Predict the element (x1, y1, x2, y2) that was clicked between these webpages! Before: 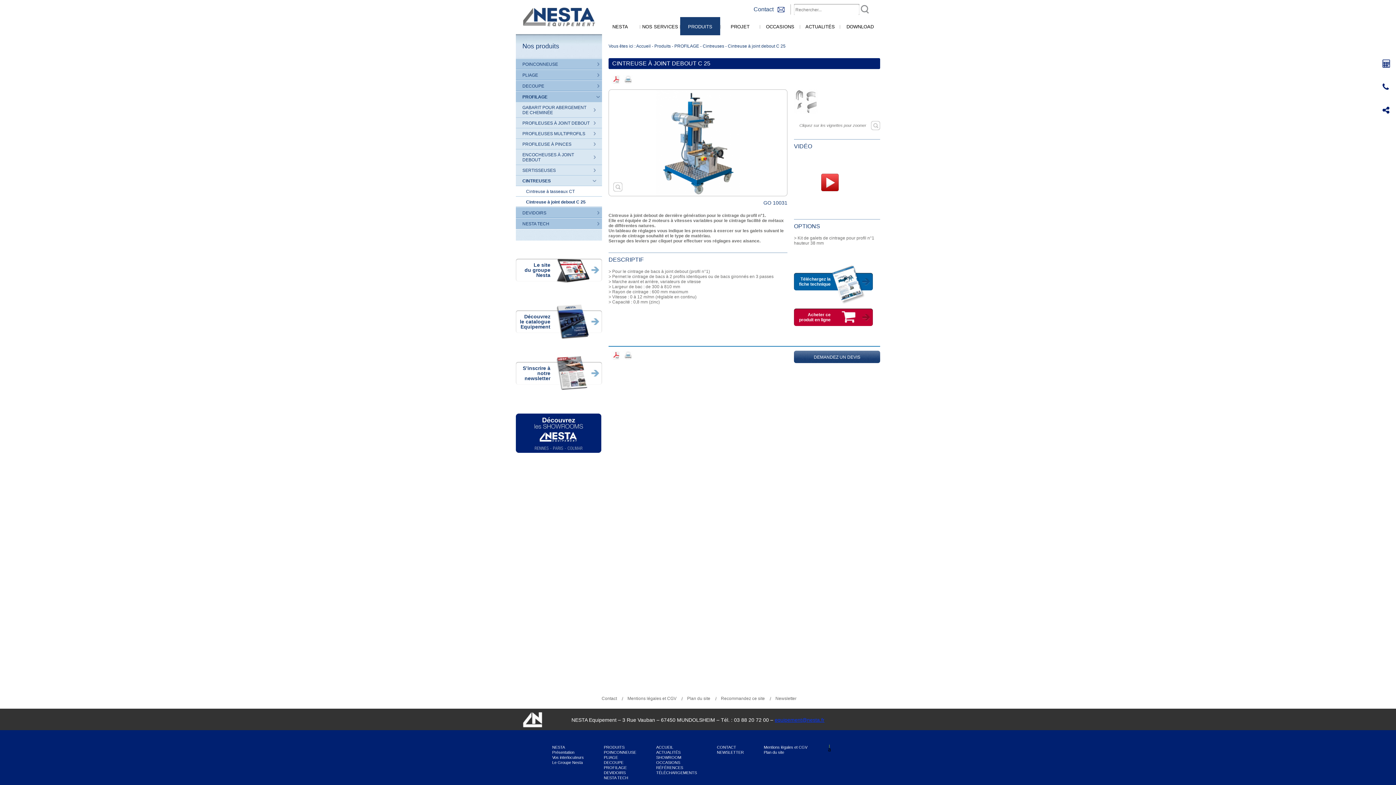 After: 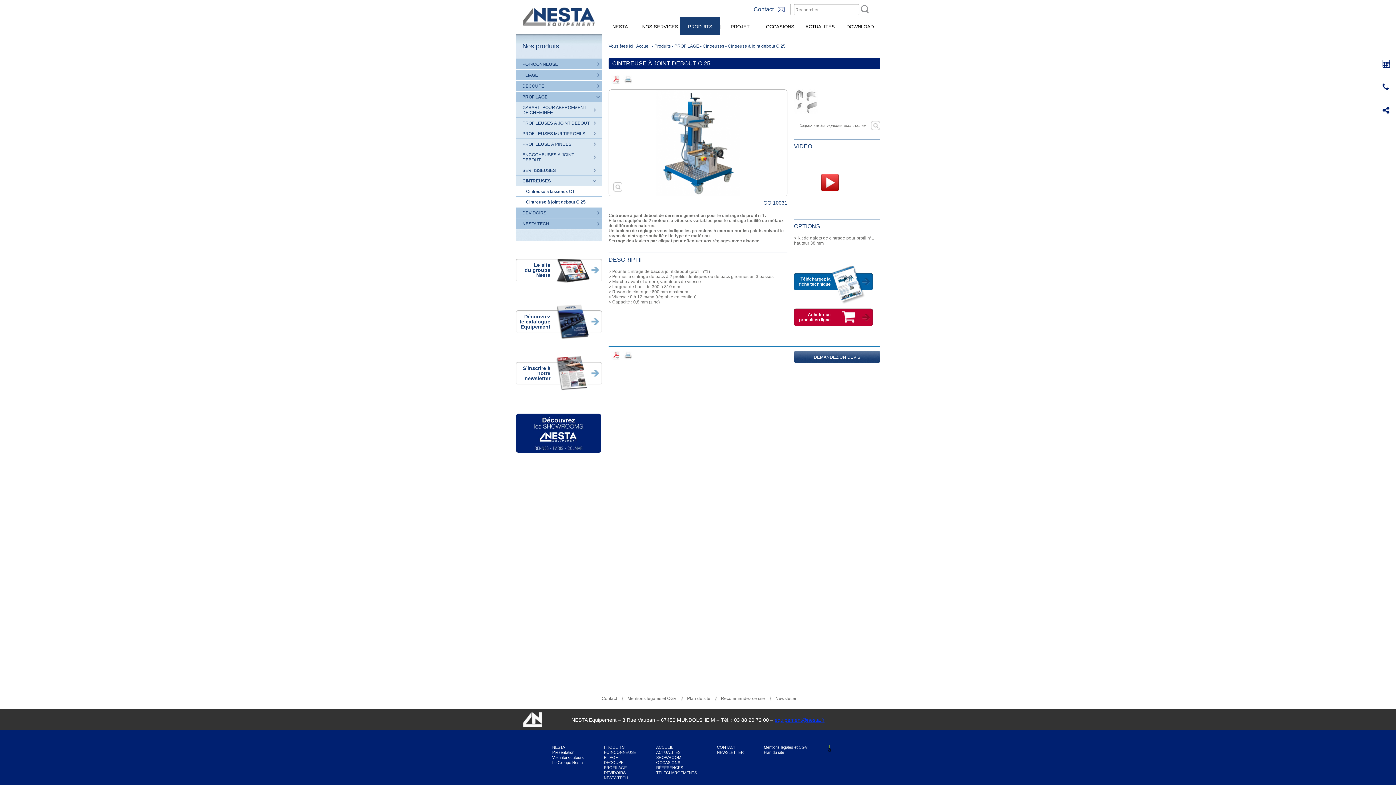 Action: bbox: (611, 74, 620, 84)